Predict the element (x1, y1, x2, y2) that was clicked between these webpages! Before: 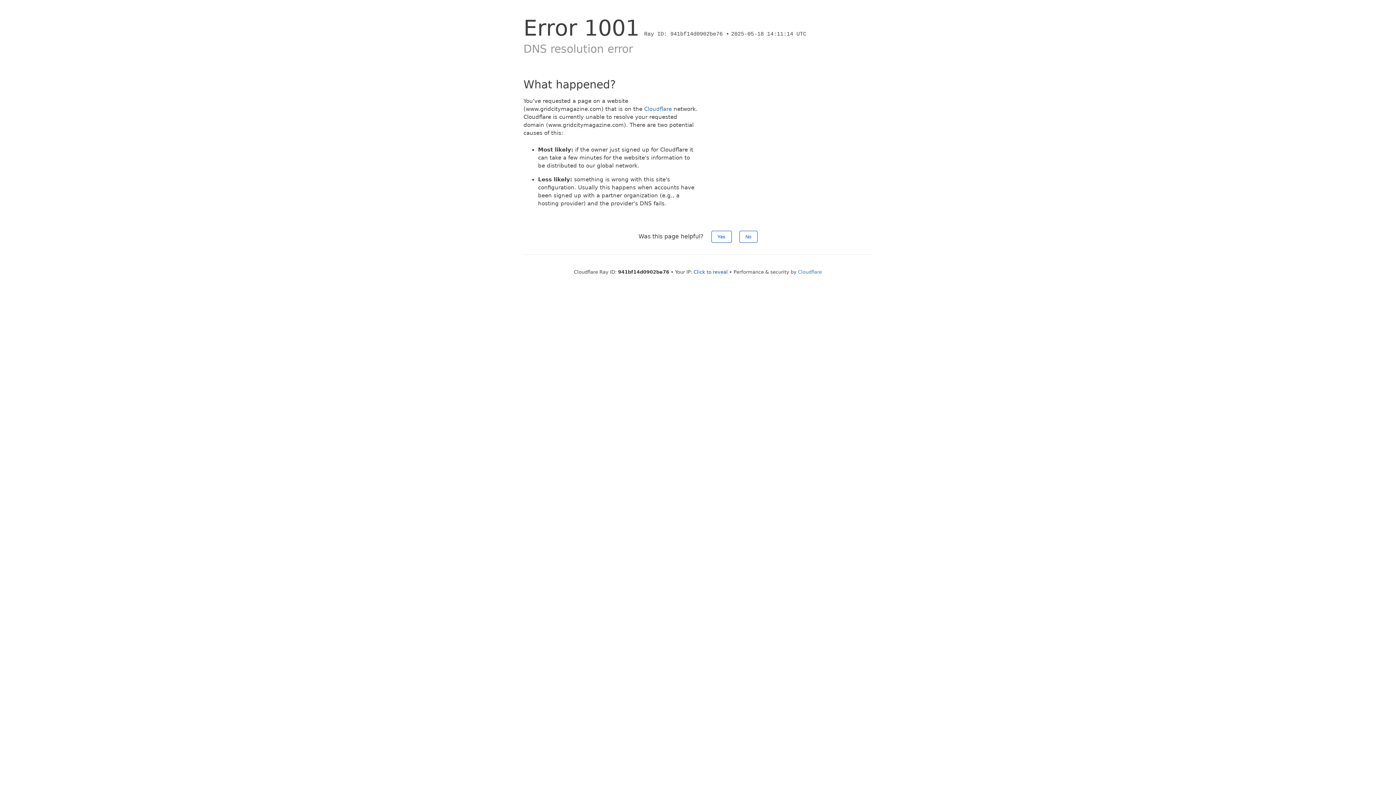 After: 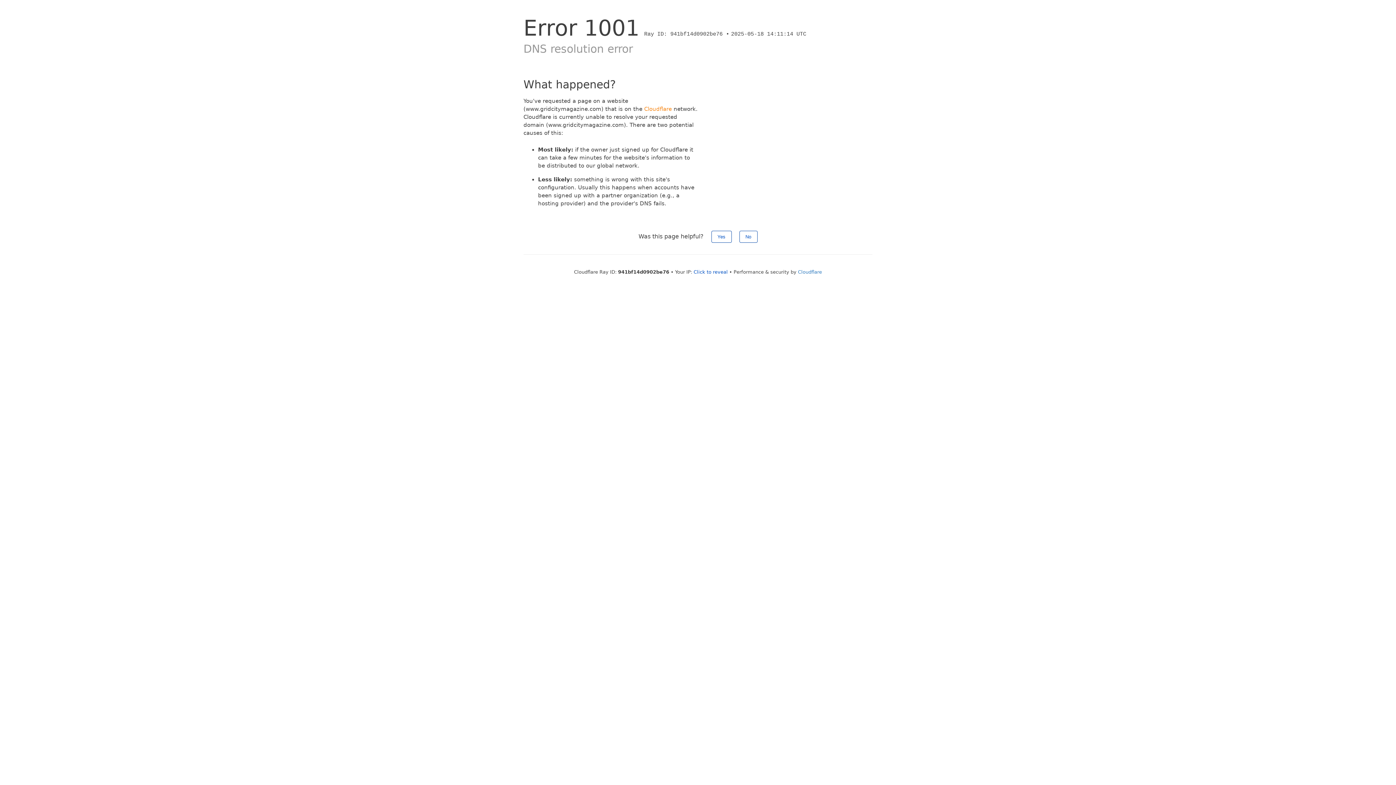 Action: bbox: (644, 105, 672, 112) label: Cloudflare